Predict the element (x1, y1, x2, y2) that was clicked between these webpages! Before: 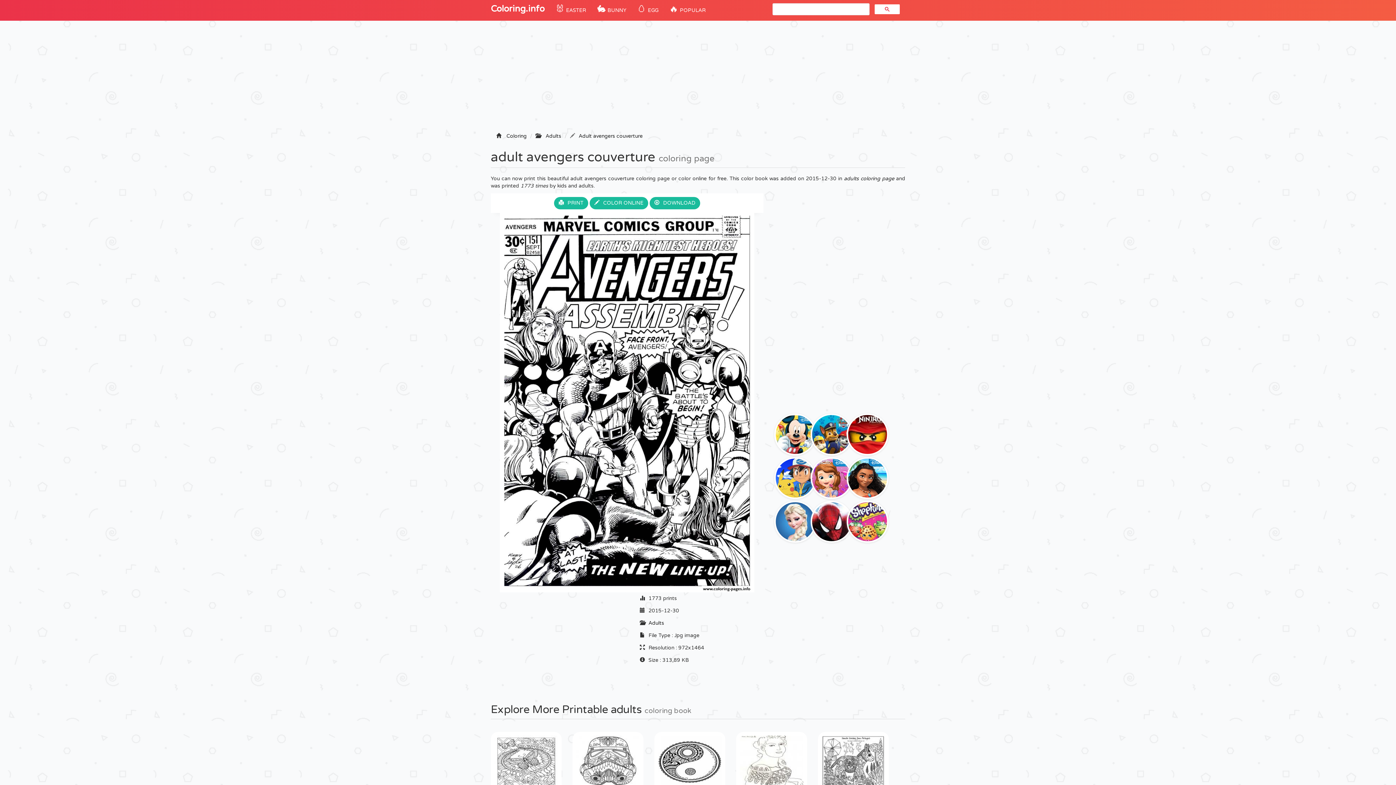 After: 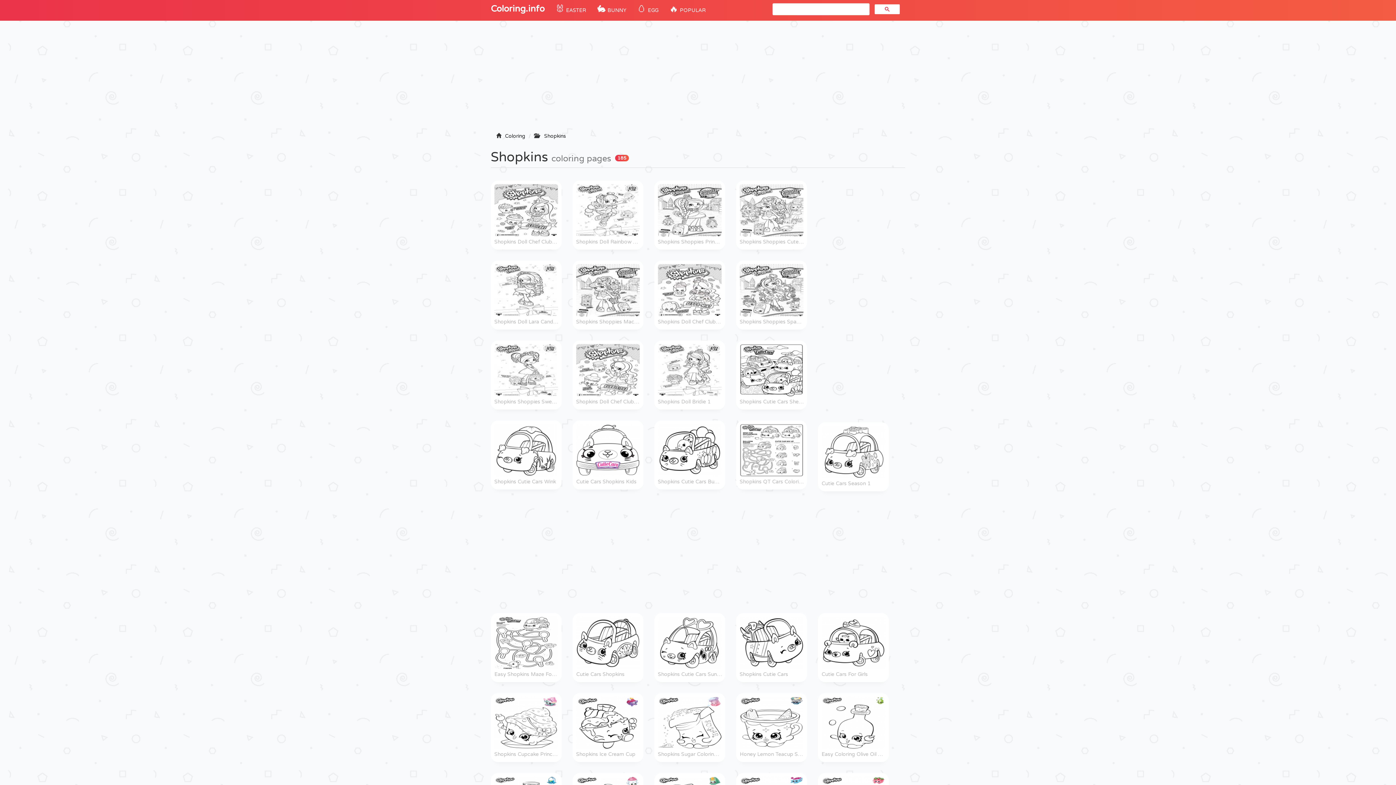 Action: bbox: (846, 519, 888, 525)